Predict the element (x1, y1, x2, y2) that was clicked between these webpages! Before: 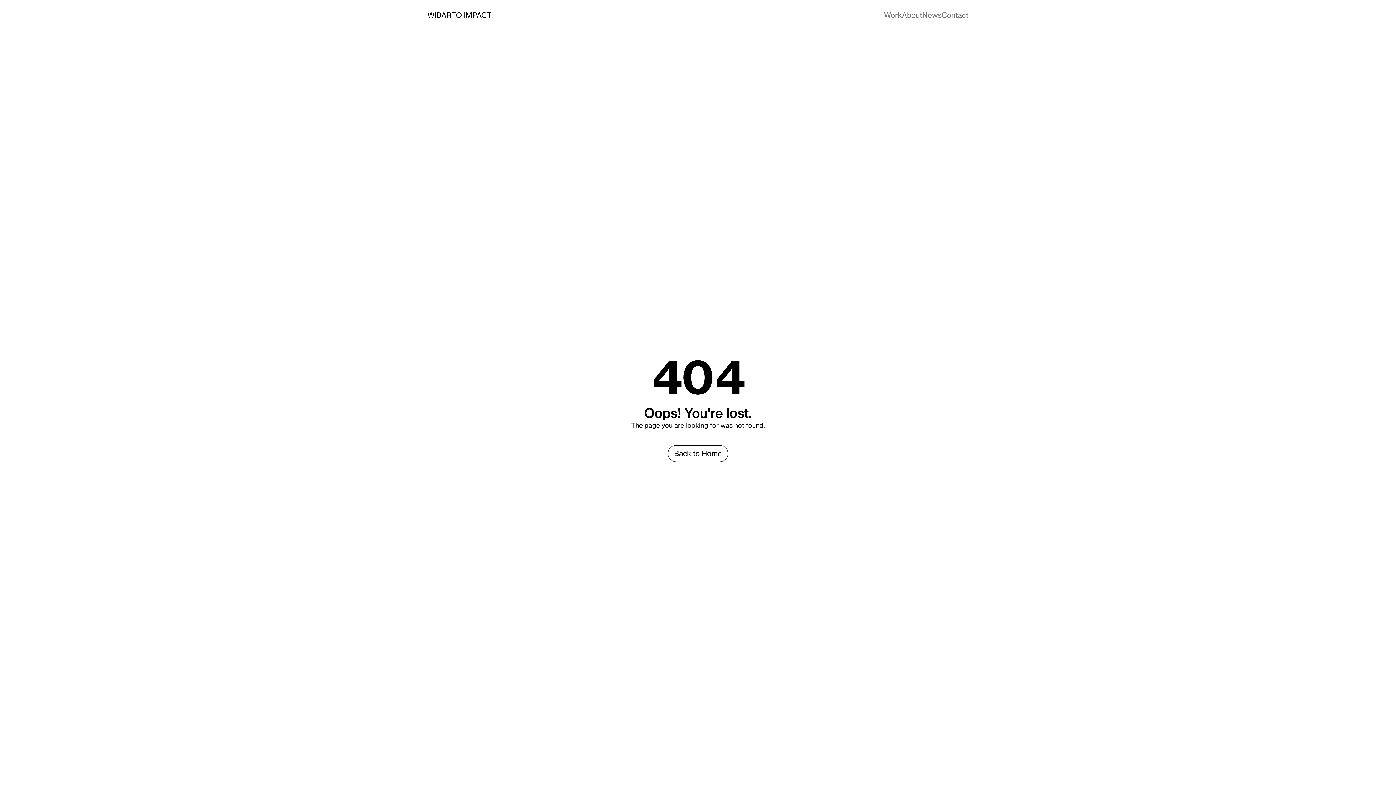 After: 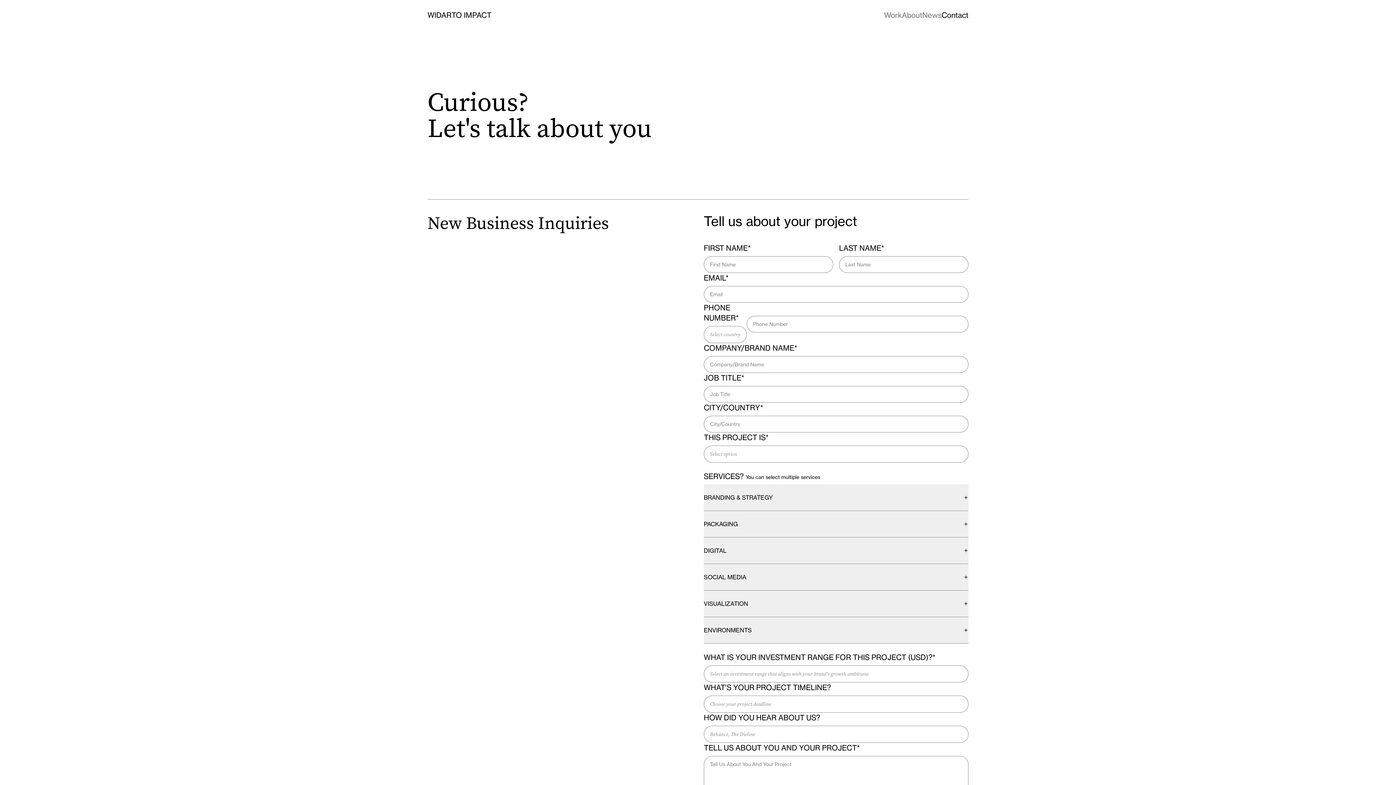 Action: bbox: (941, 10, 968, 20) label: Contact